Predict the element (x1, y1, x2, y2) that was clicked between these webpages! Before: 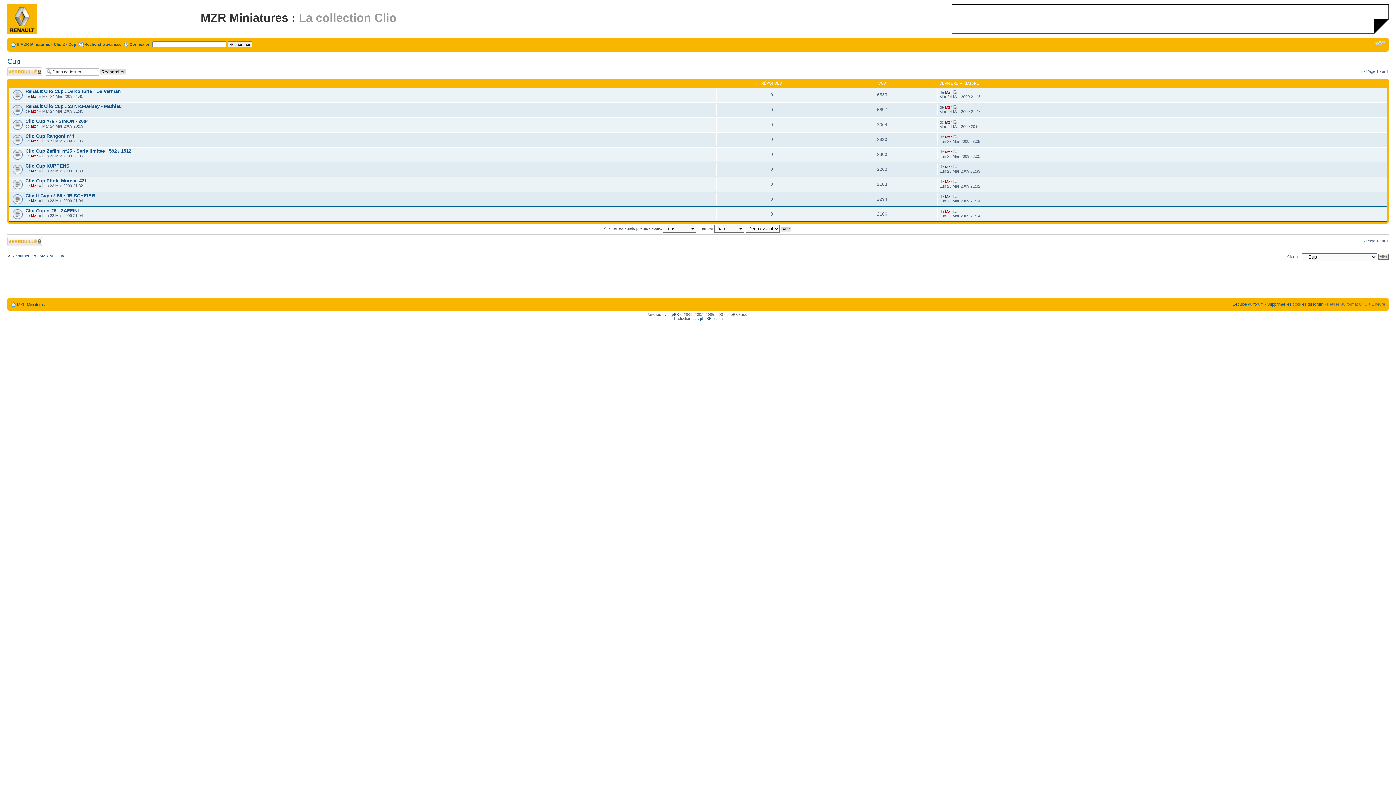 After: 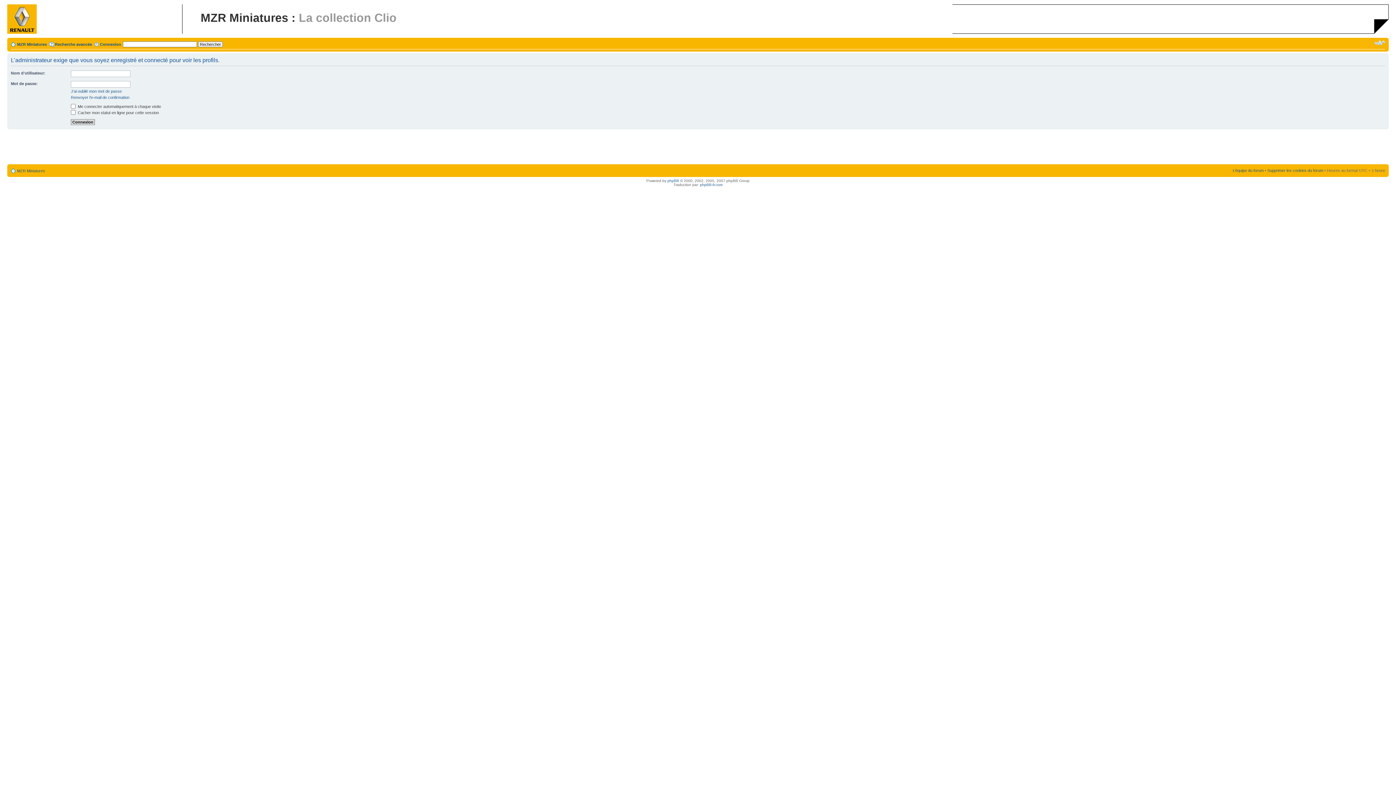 Action: label: Mzr bbox: (30, 213, 37, 217)